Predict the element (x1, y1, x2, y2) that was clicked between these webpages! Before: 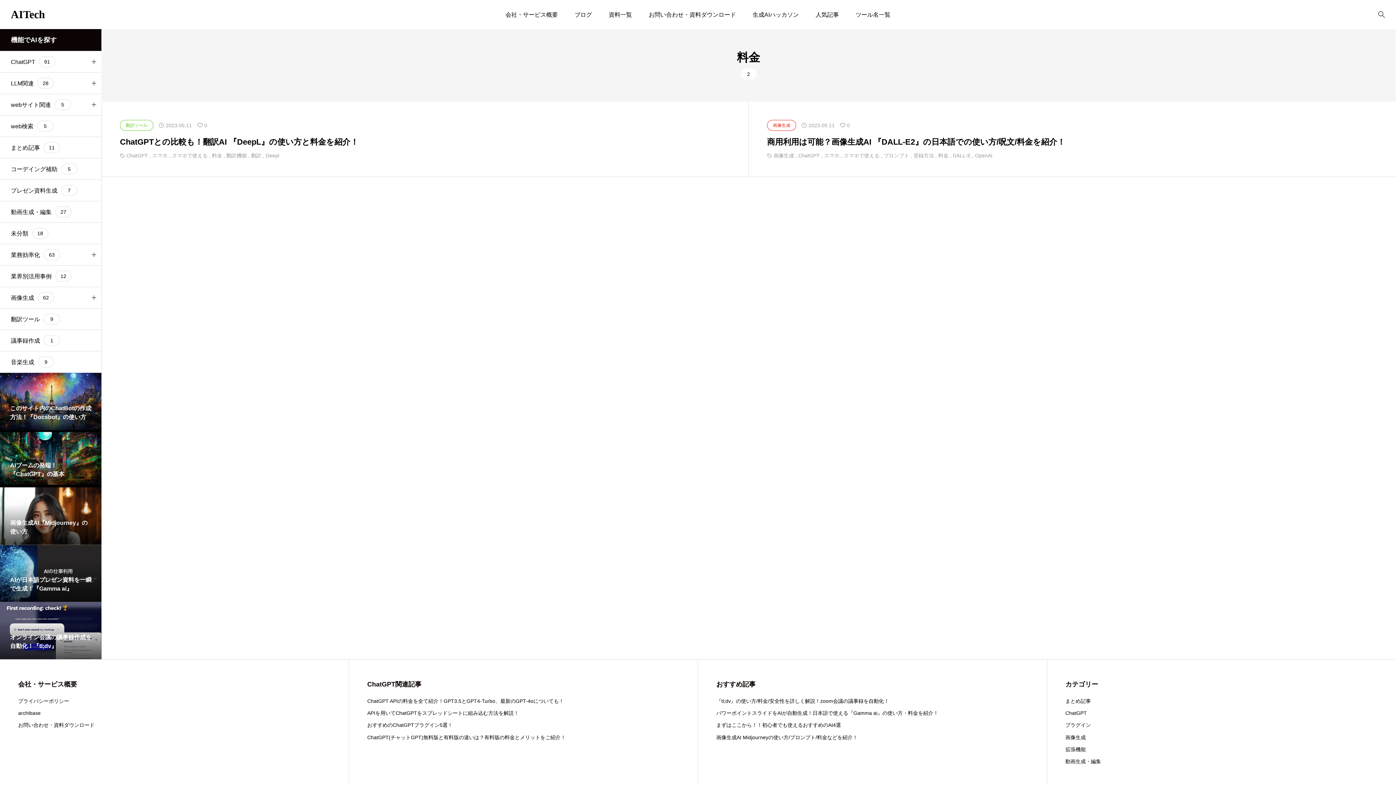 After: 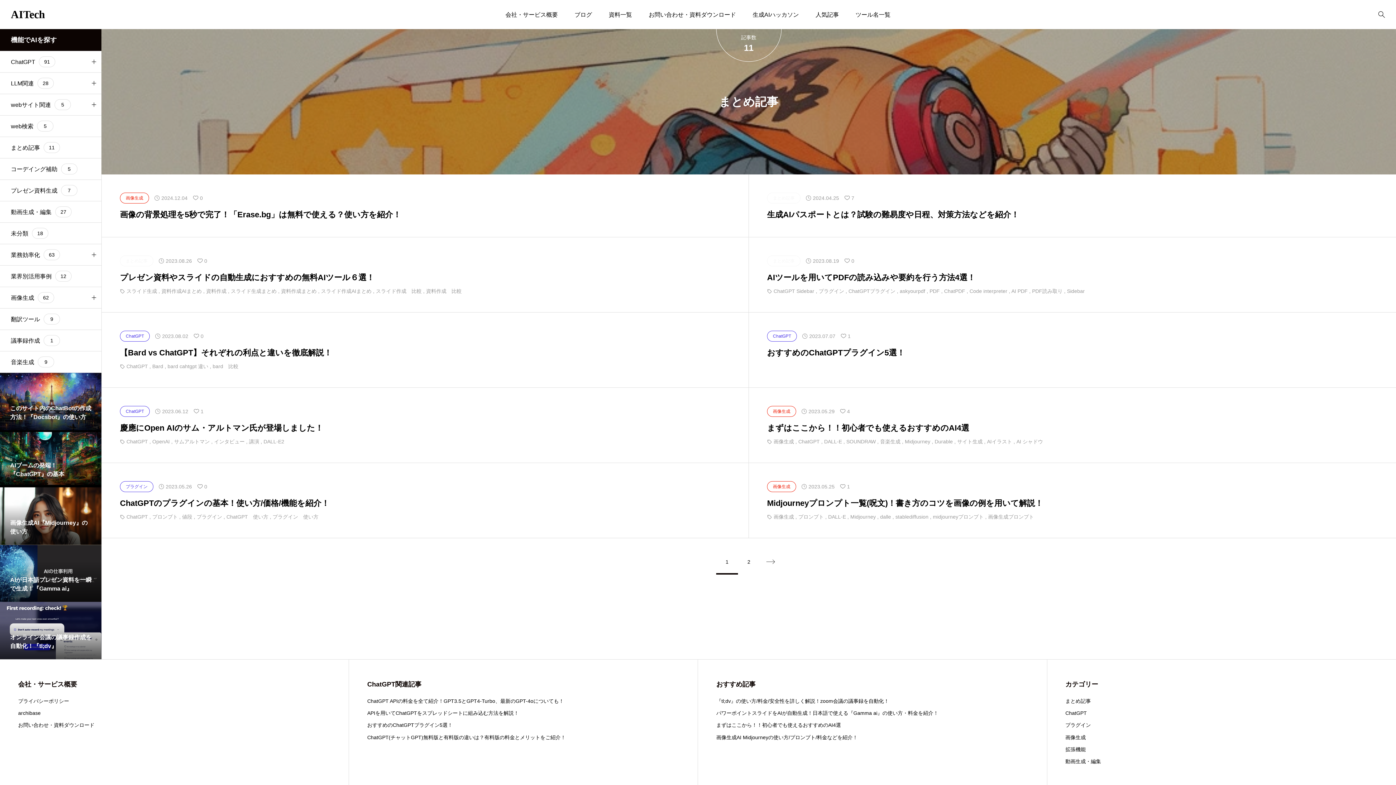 Action: label: まとめ記事
11 bbox: (0, 136, 101, 158)